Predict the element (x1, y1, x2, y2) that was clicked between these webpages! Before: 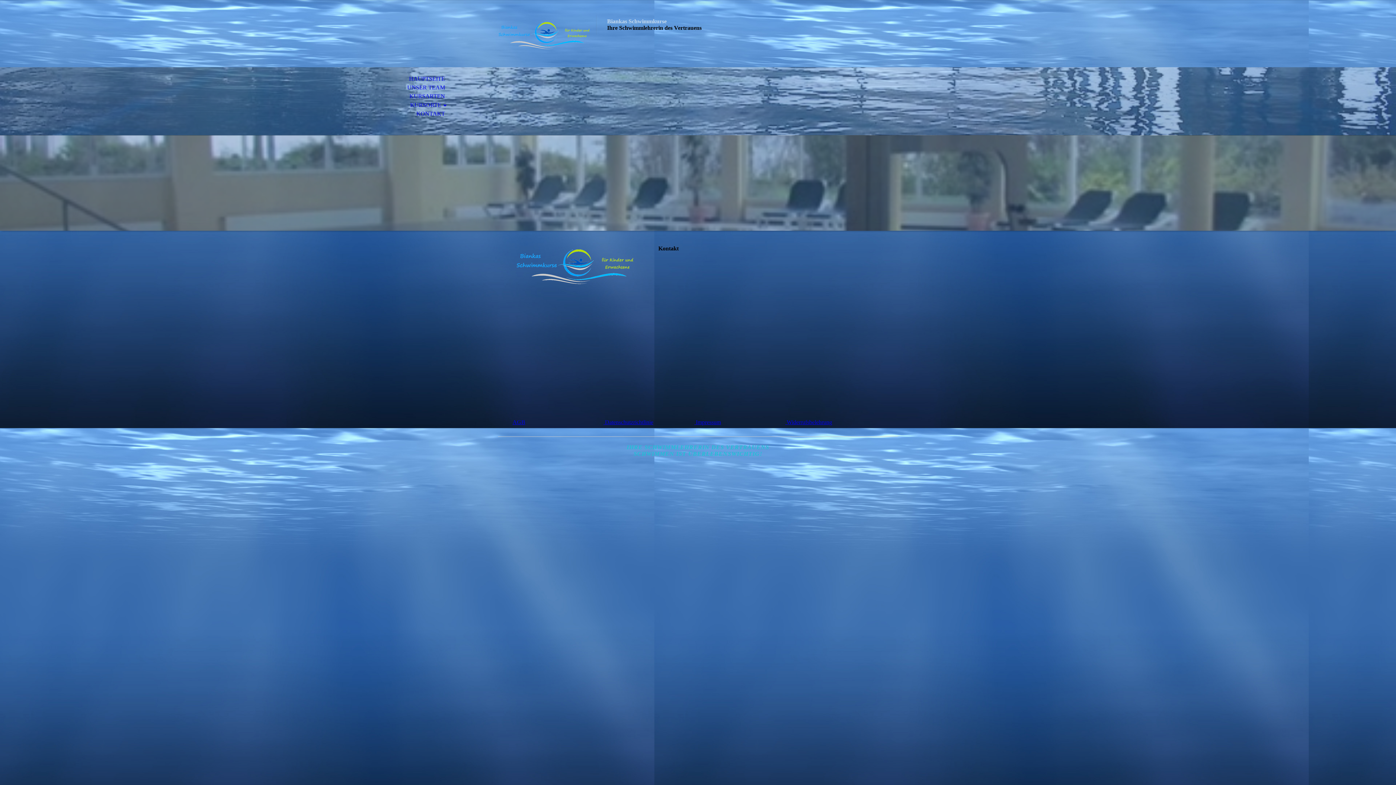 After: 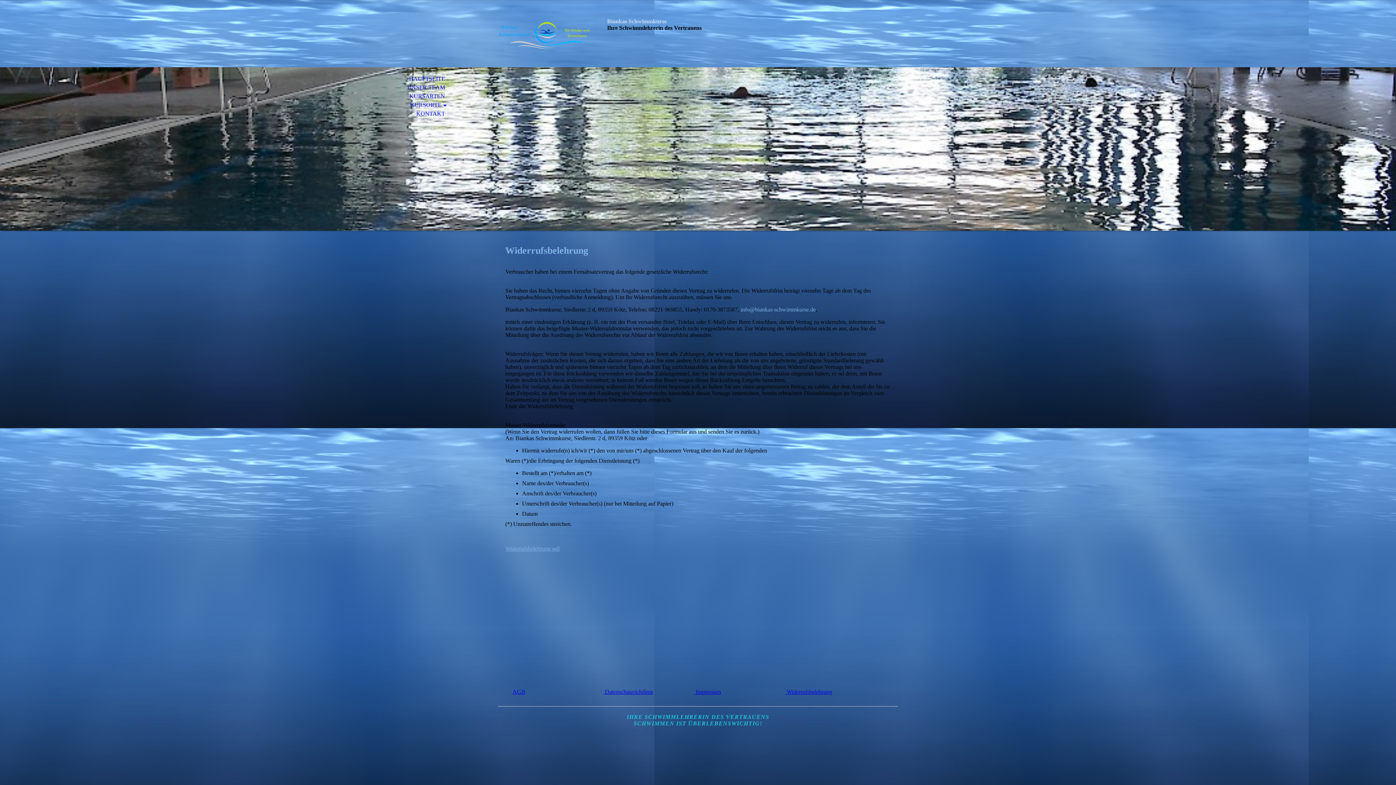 Action: label:  Widerrufsbelehrung bbox: (785, 419, 832, 425)